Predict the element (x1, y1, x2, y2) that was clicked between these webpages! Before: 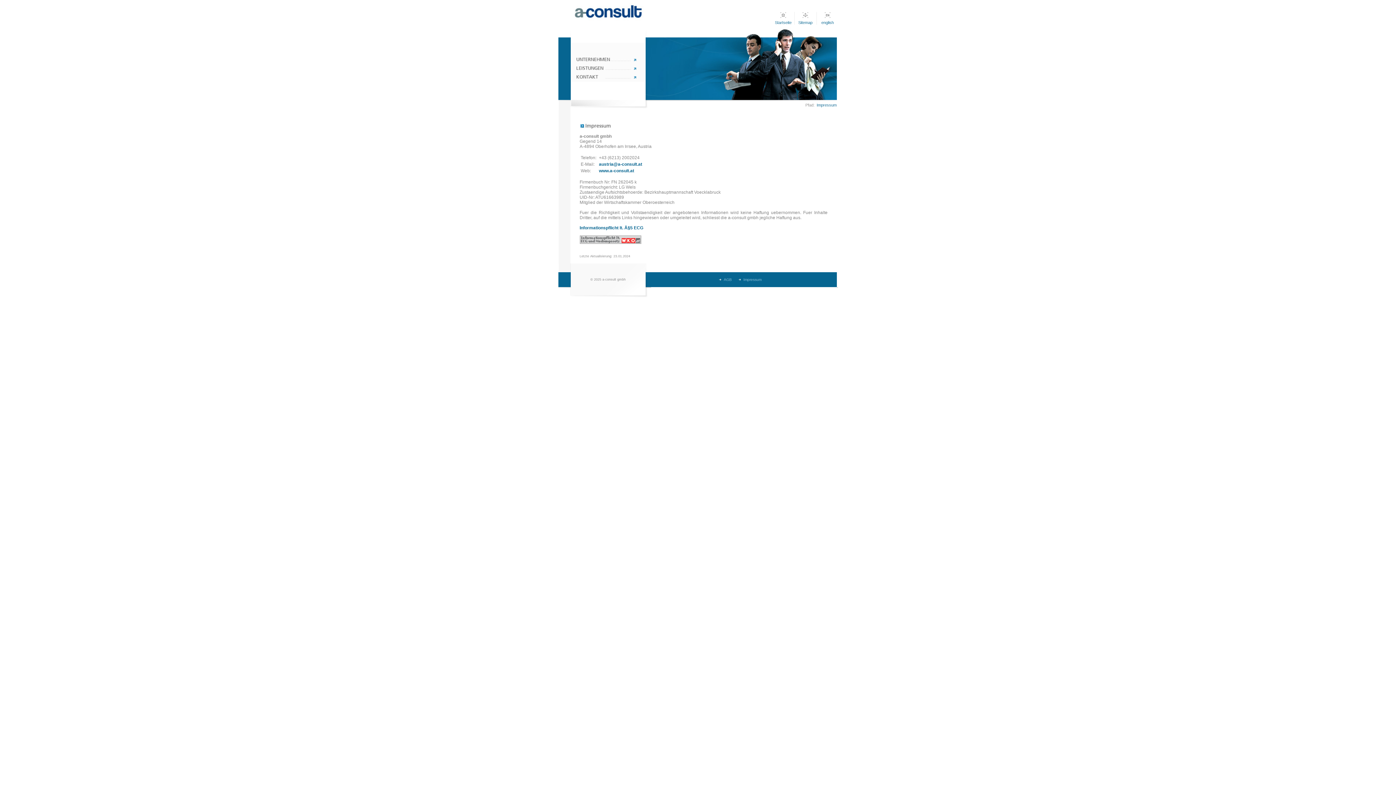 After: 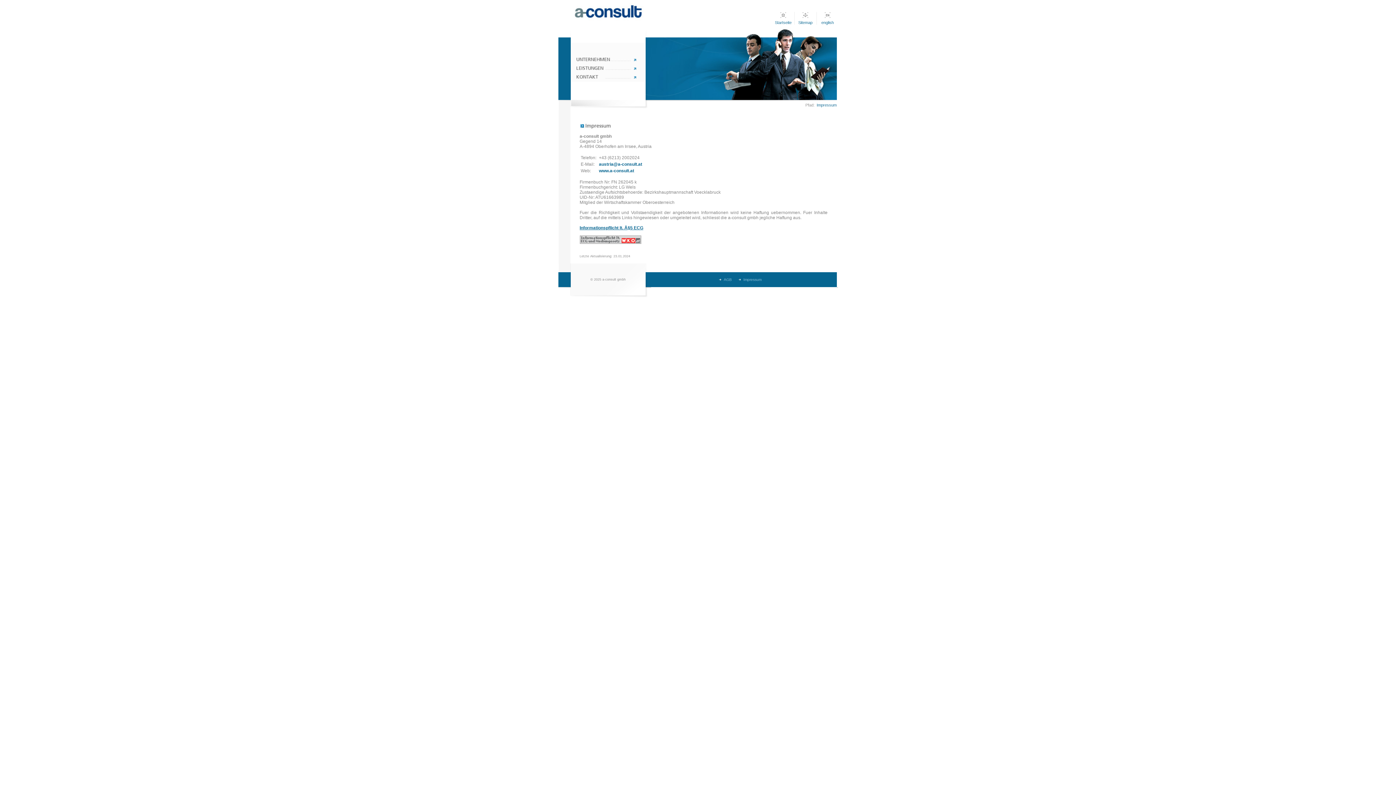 Action: label: Informationspflicht lt. Â§5 ECG bbox: (579, 225, 643, 230)